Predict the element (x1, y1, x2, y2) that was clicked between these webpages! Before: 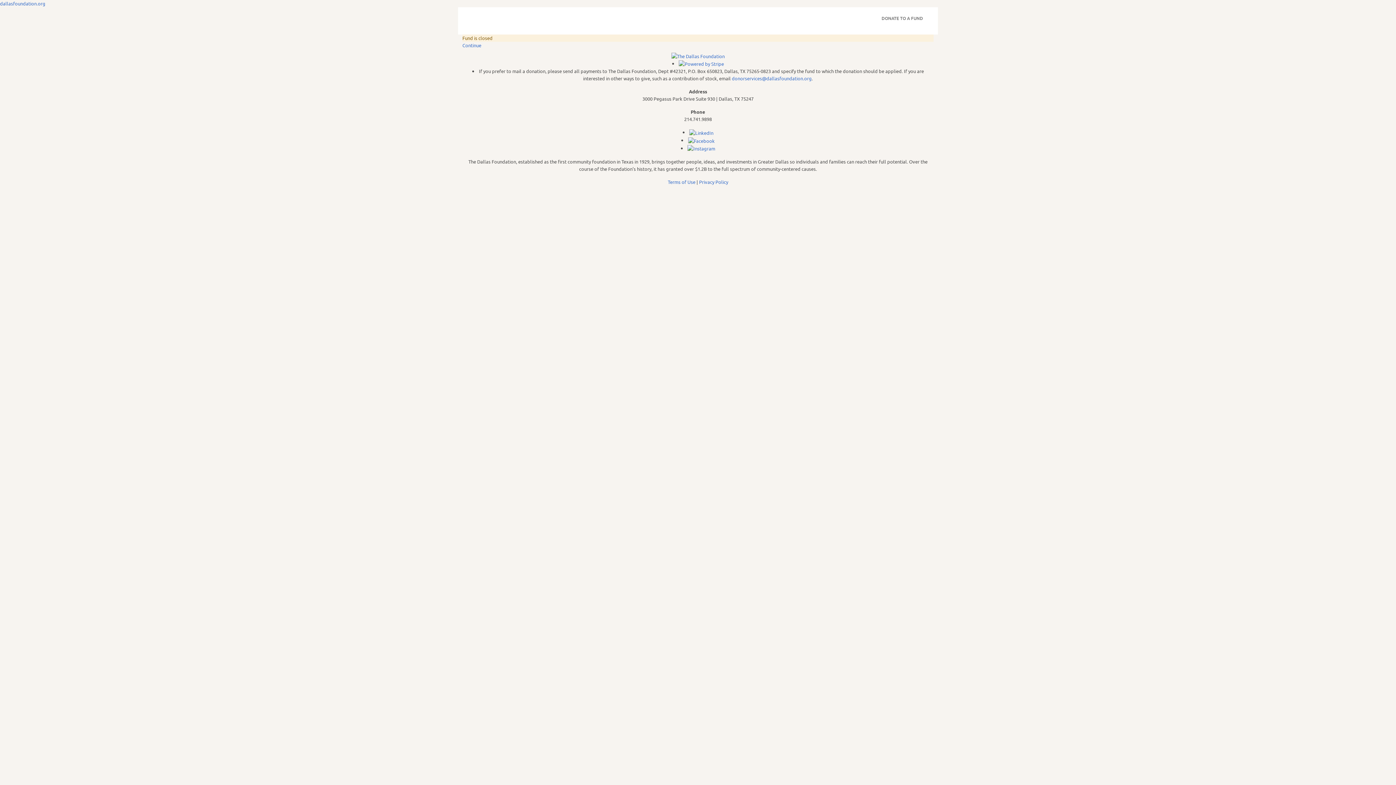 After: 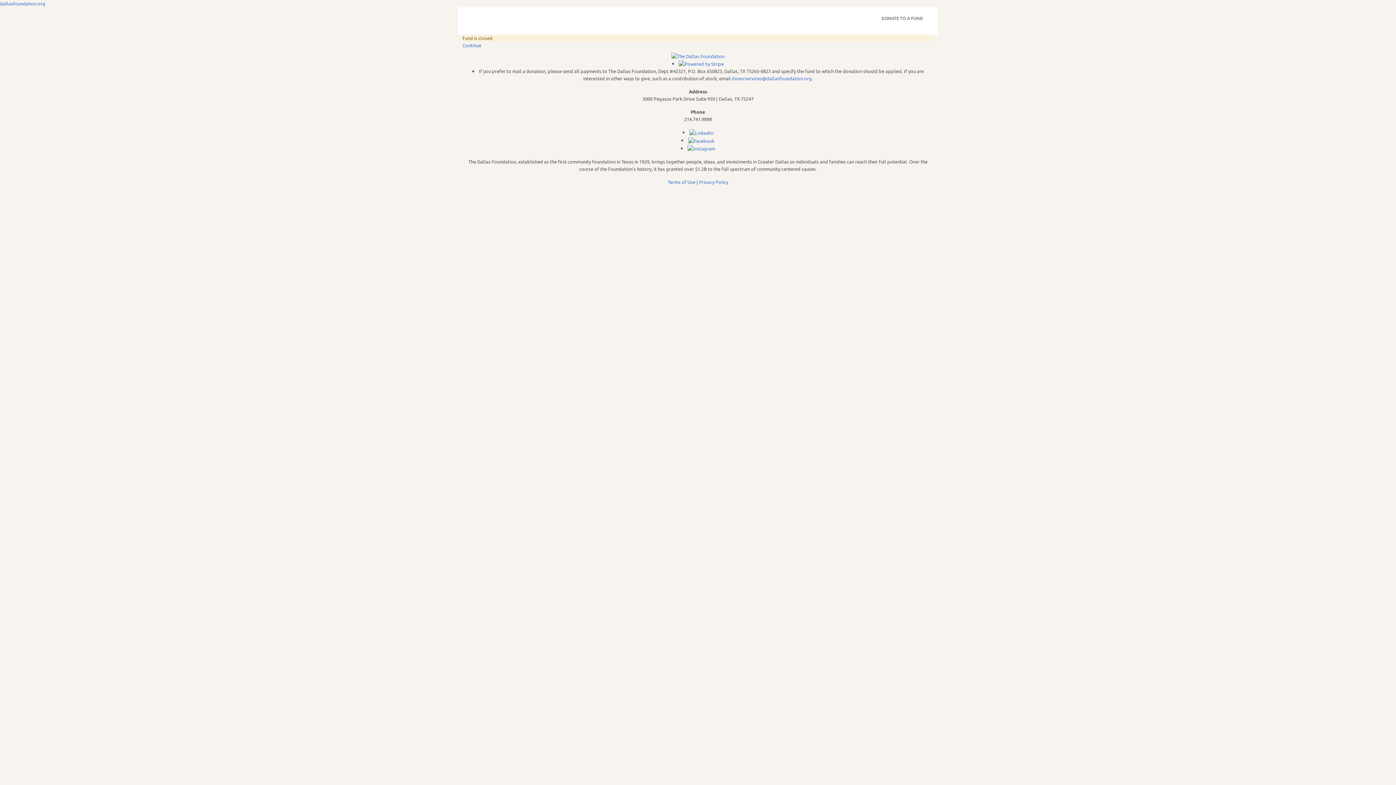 Action: bbox: (668, 179, 695, 185) label: Terms of Use